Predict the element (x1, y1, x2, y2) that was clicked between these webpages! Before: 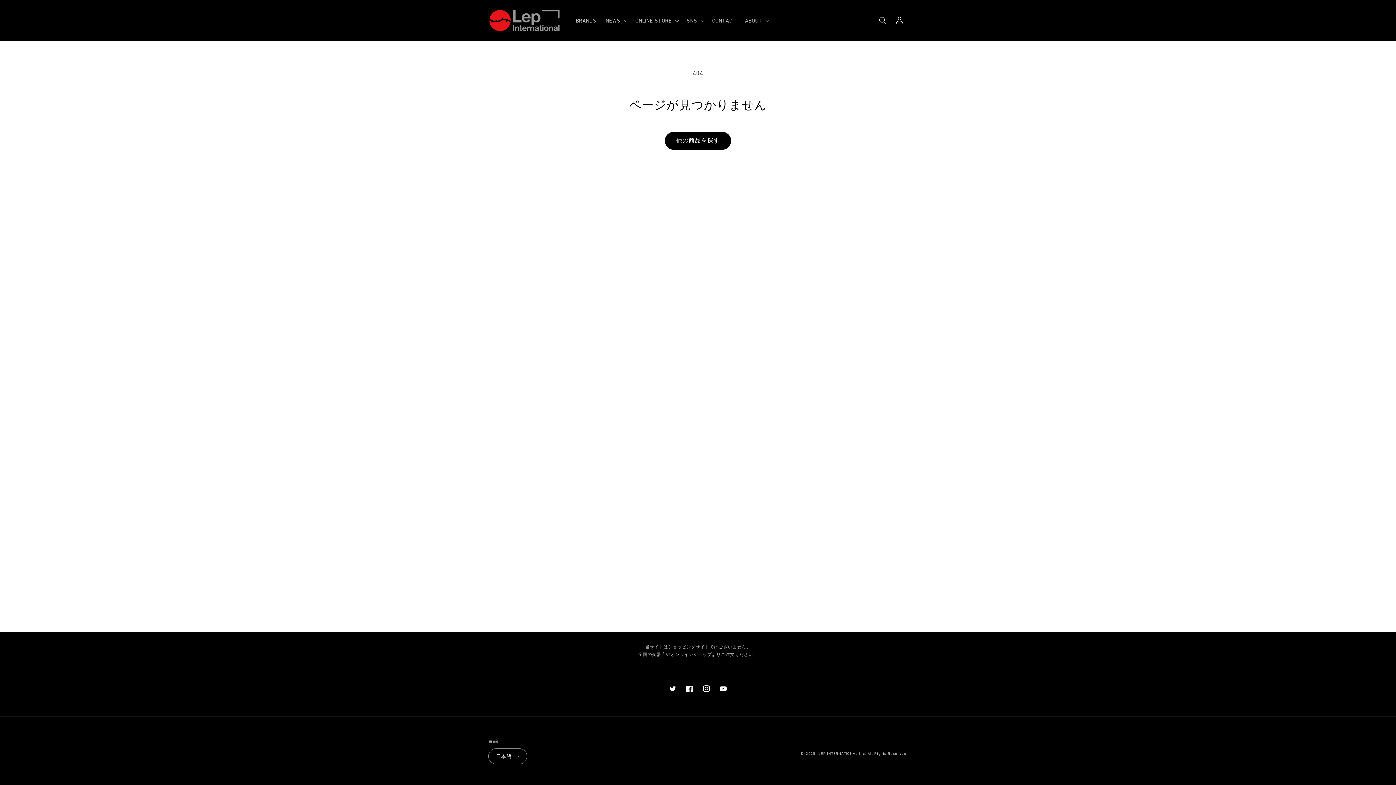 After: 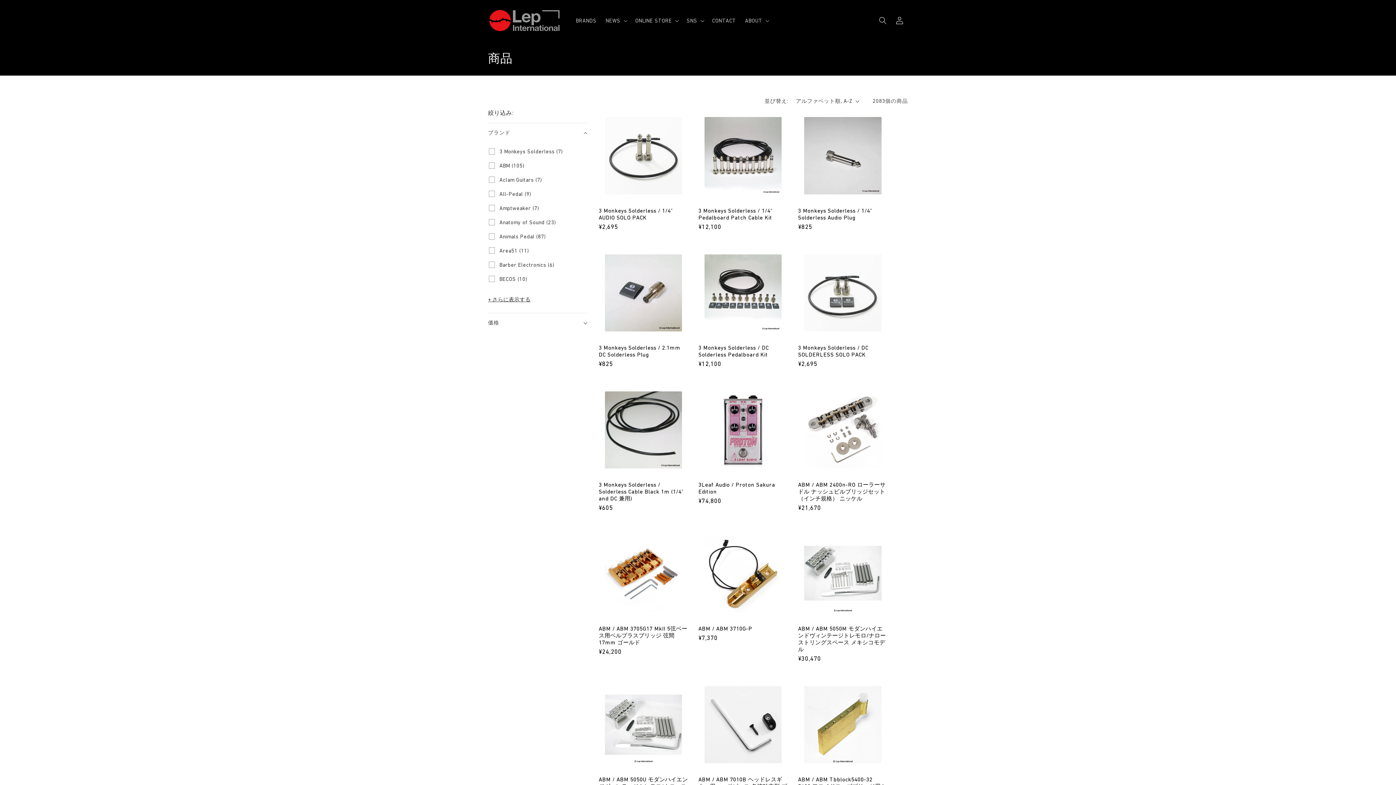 Action: label: 他の商品を探す bbox: (665, 131, 731, 149)